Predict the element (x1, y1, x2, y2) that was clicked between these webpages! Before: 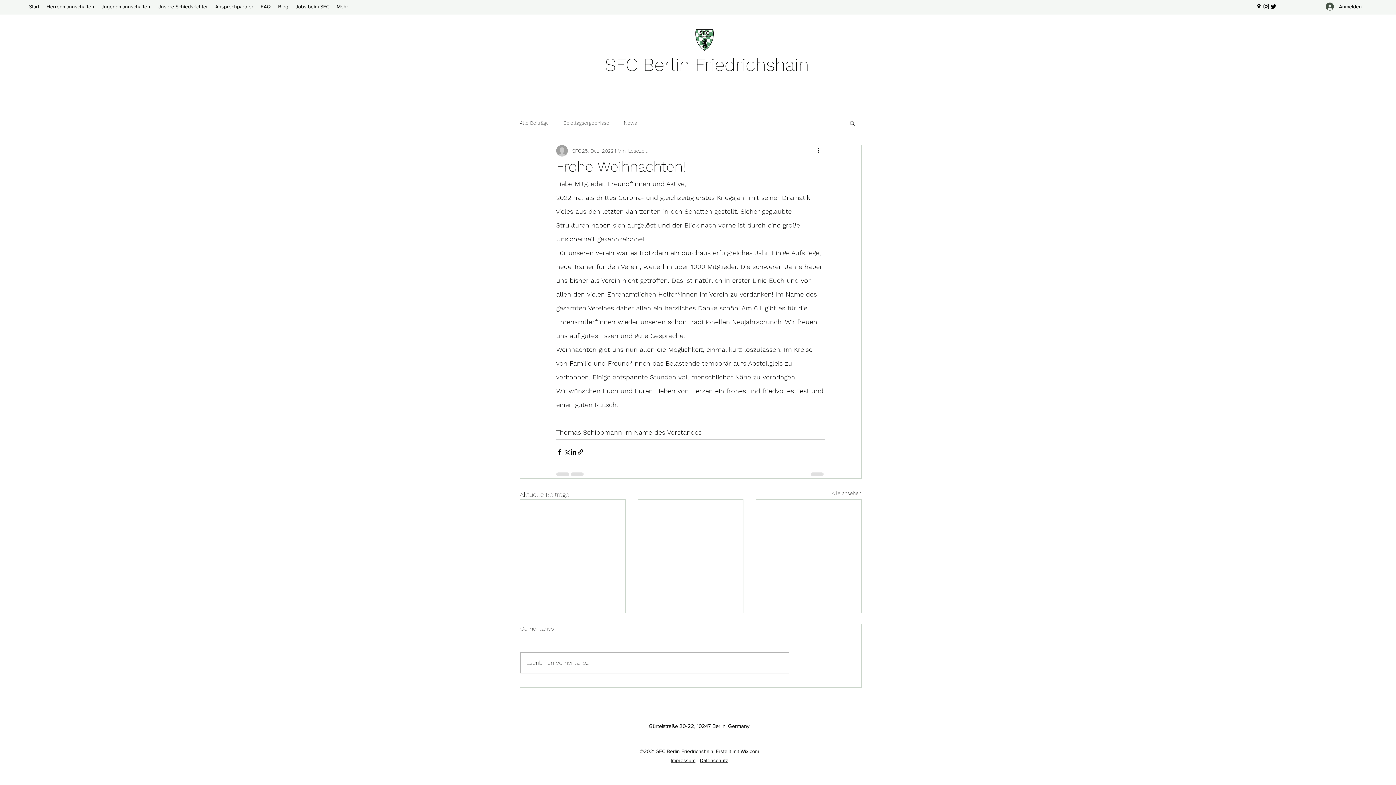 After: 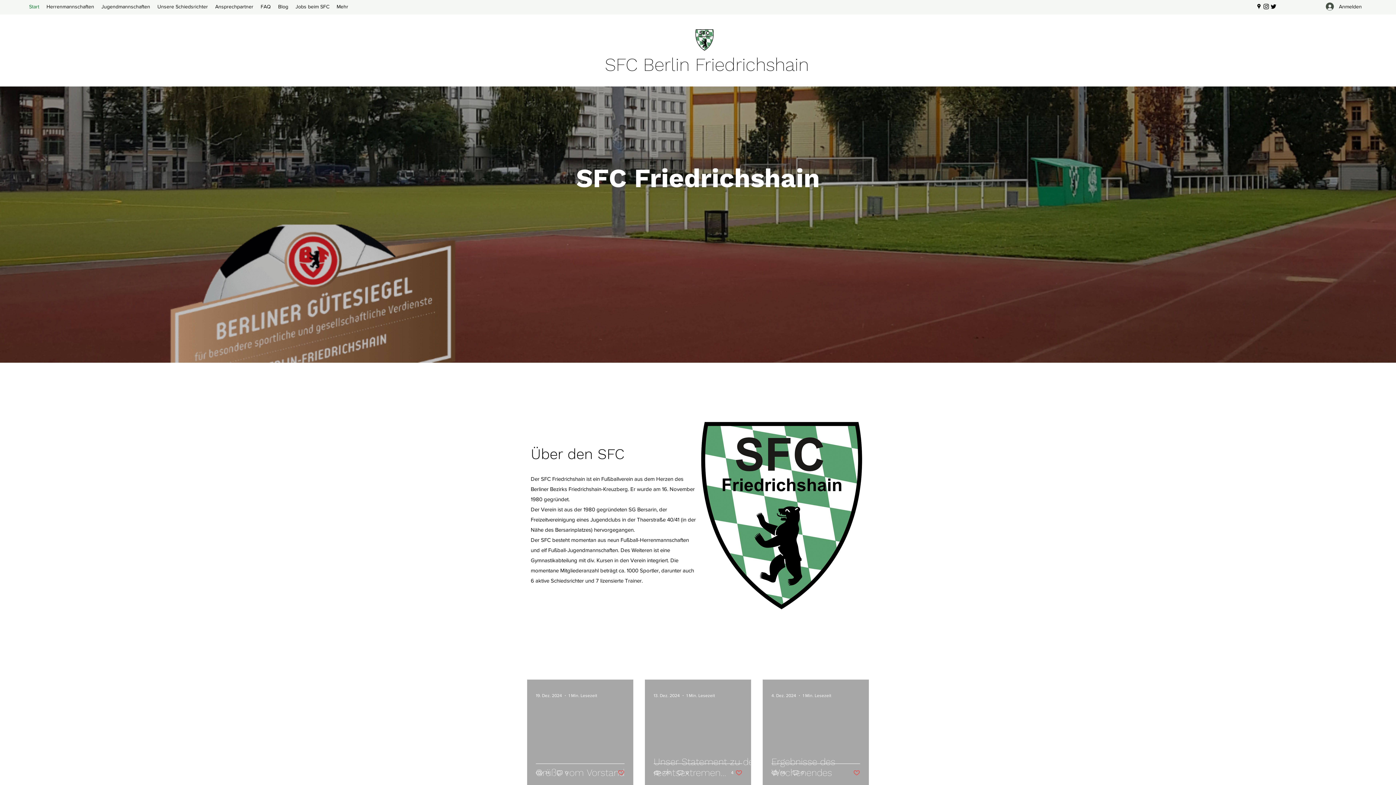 Action: bbox: (695, 29, 714, 50)